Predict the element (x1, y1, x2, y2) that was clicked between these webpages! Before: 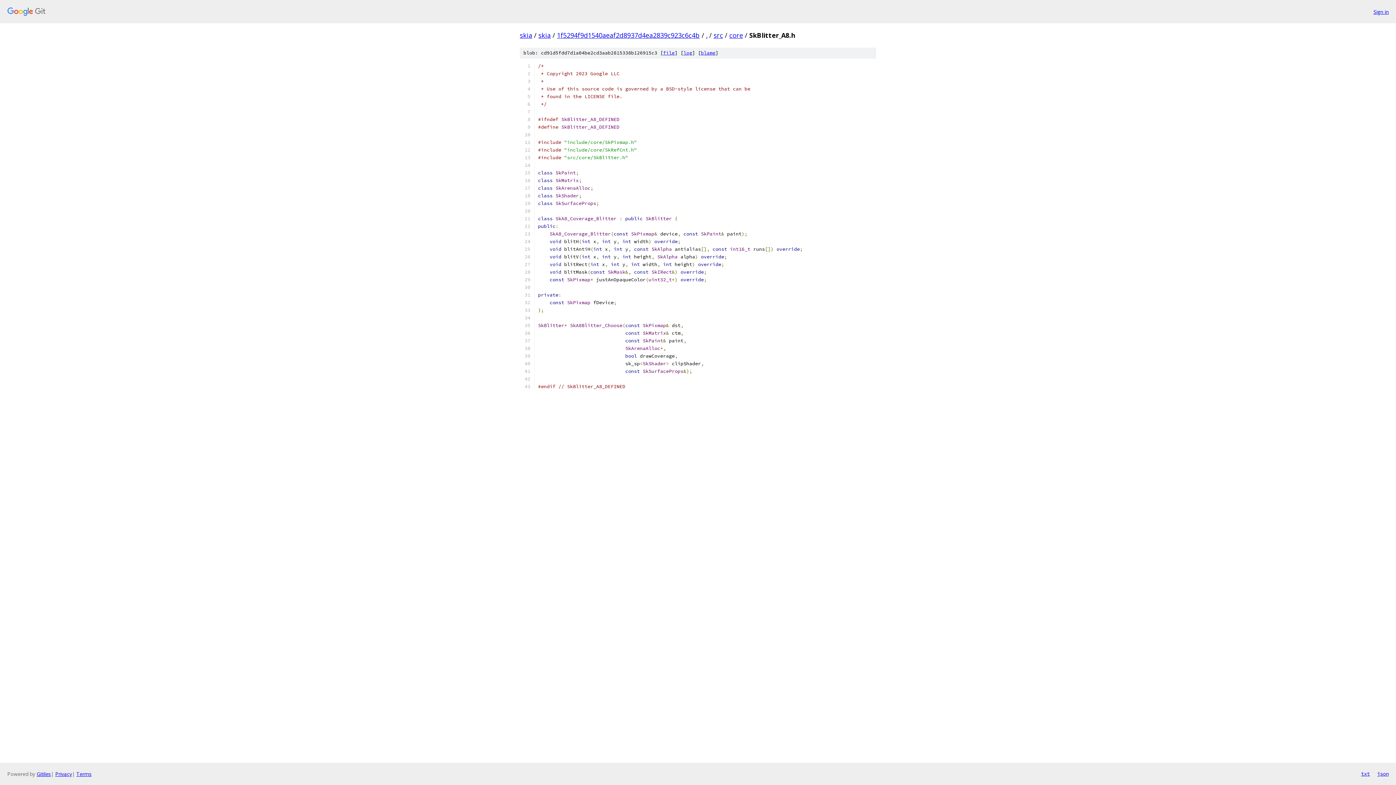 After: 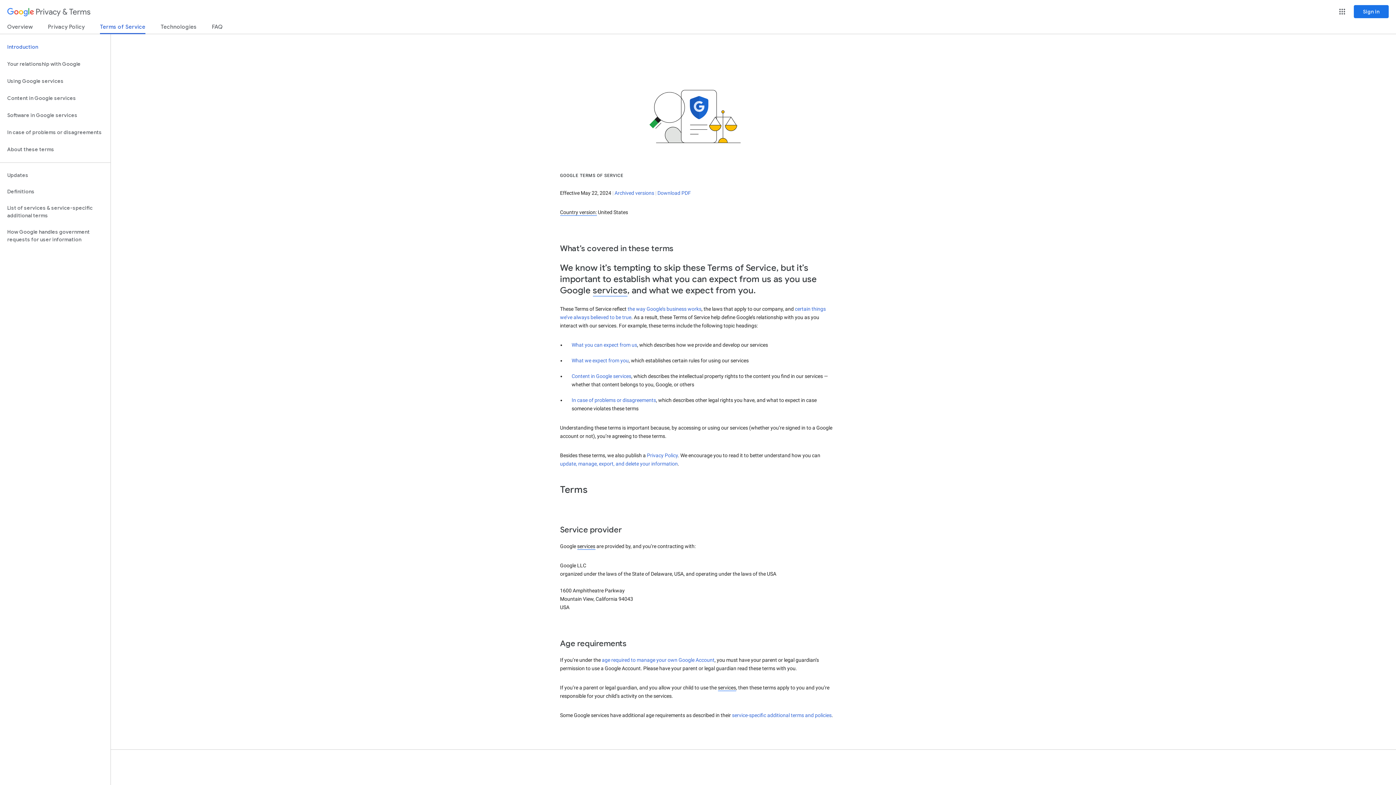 Action: label: Terms bbox: (76, 770, 91, 777)